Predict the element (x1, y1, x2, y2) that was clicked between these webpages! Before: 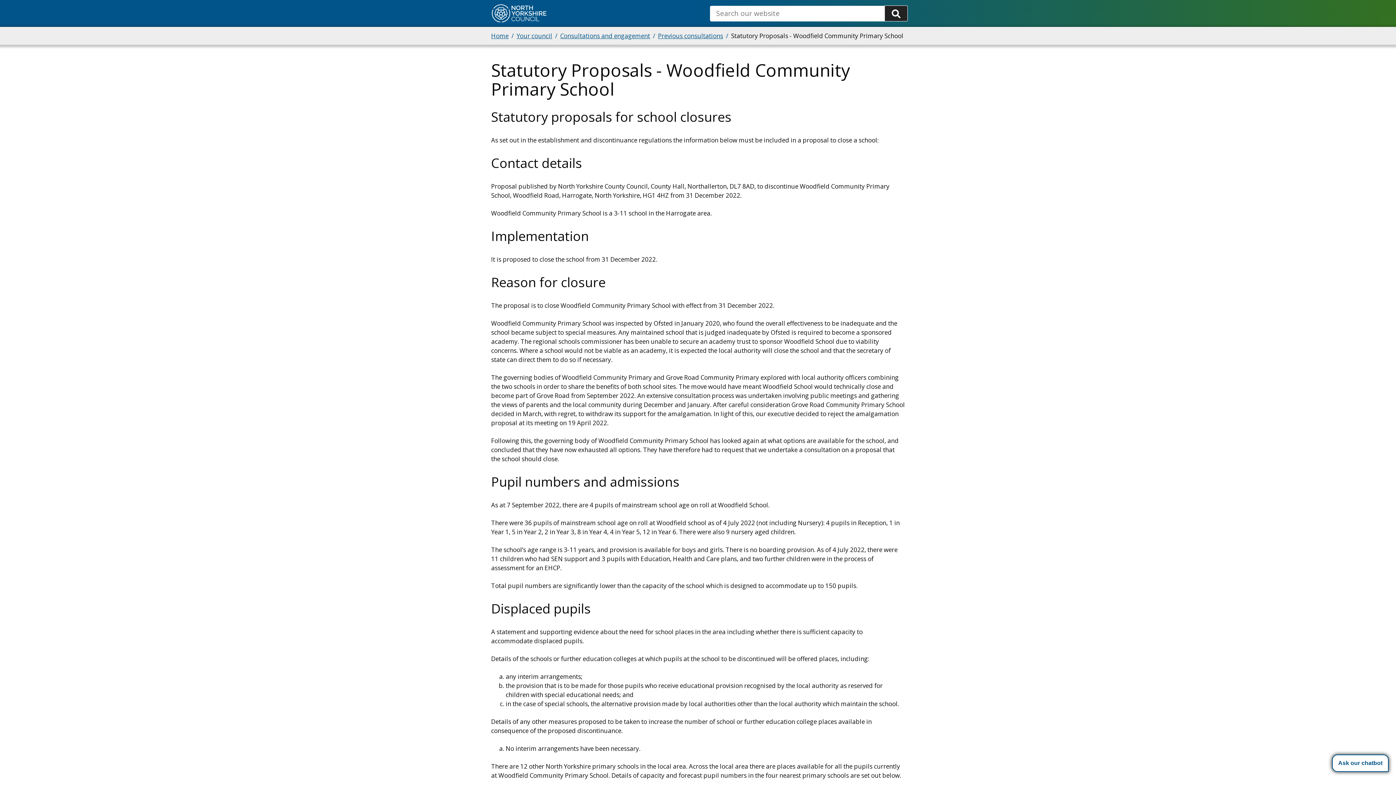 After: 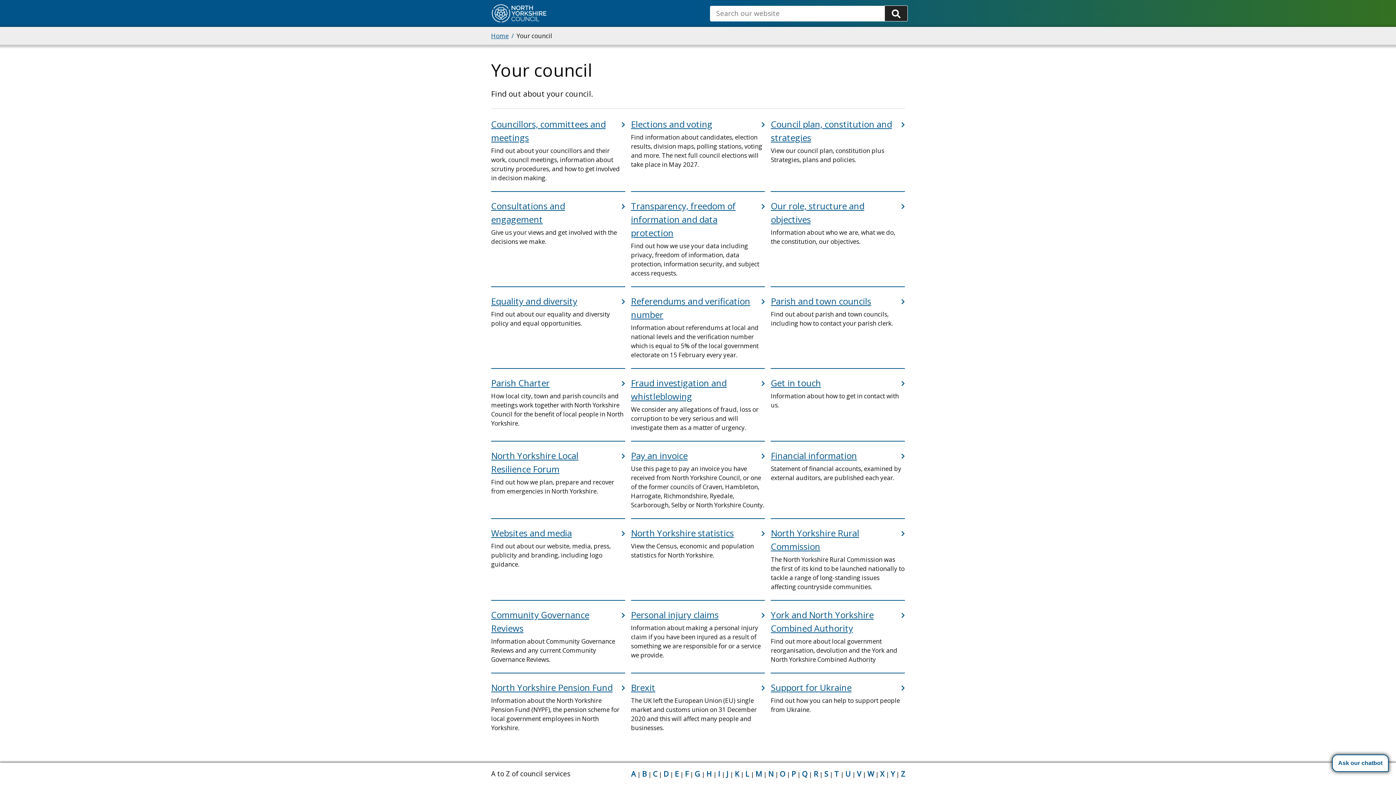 Action: bbox: (516, 31, 552, 40) label: Your council